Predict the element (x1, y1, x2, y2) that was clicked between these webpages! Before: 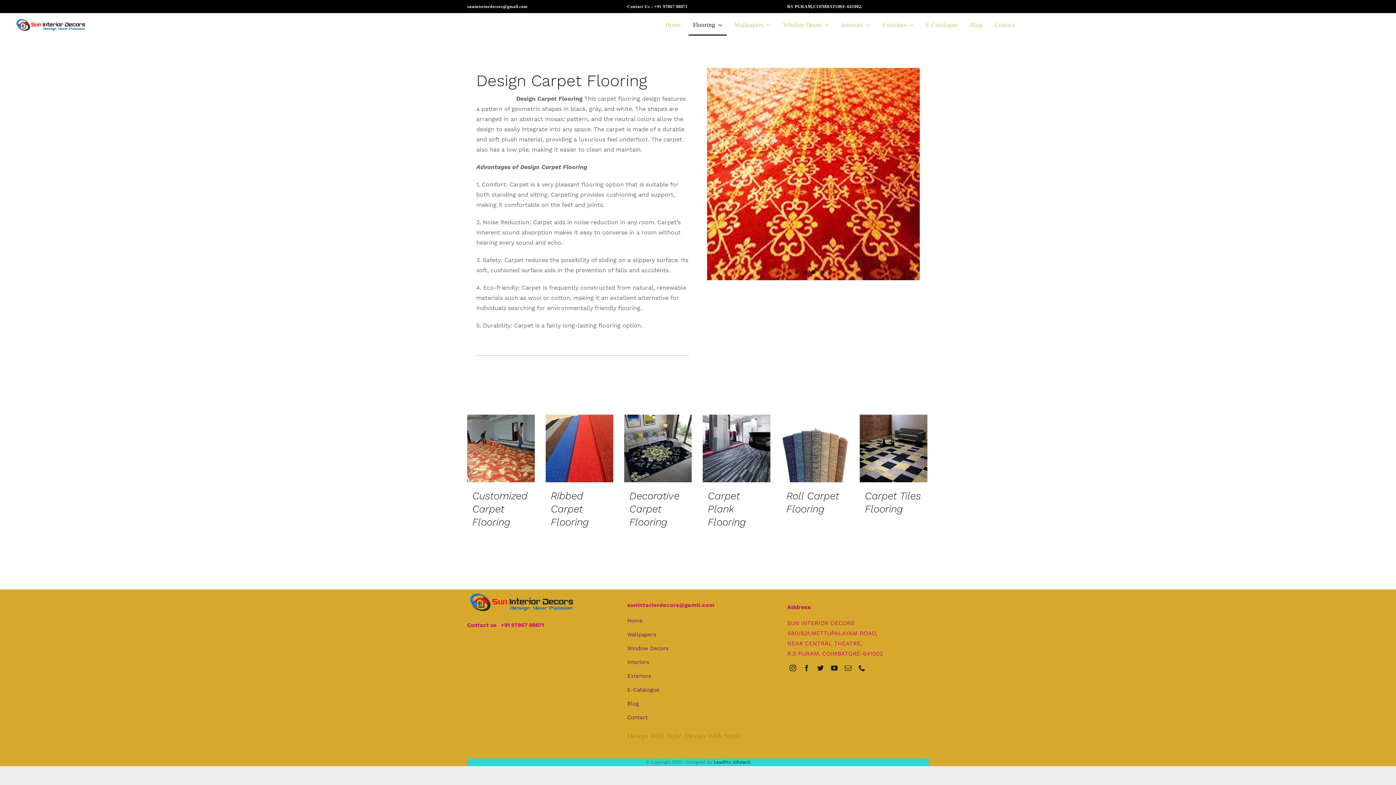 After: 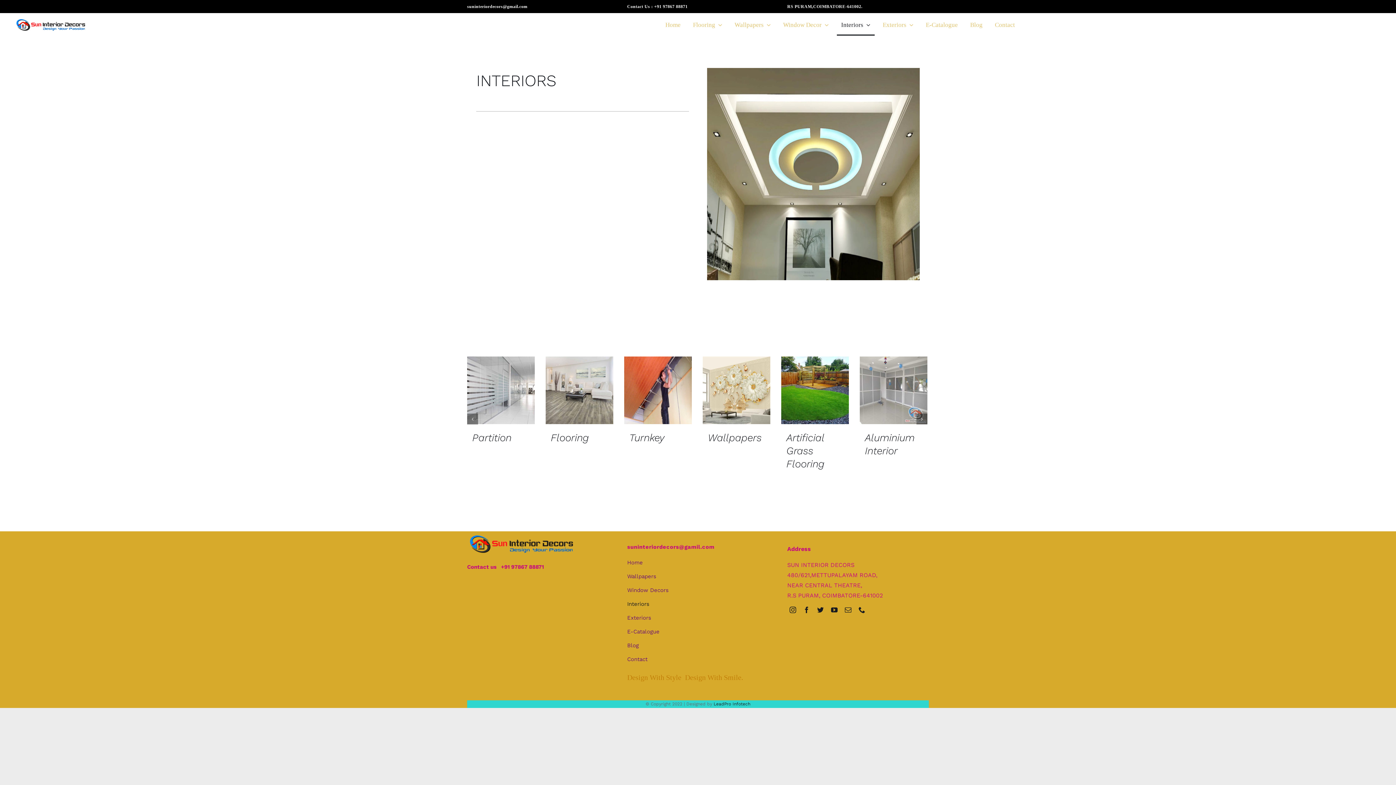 Action: label: Interiors bbox: (837, 15, 875, 35)